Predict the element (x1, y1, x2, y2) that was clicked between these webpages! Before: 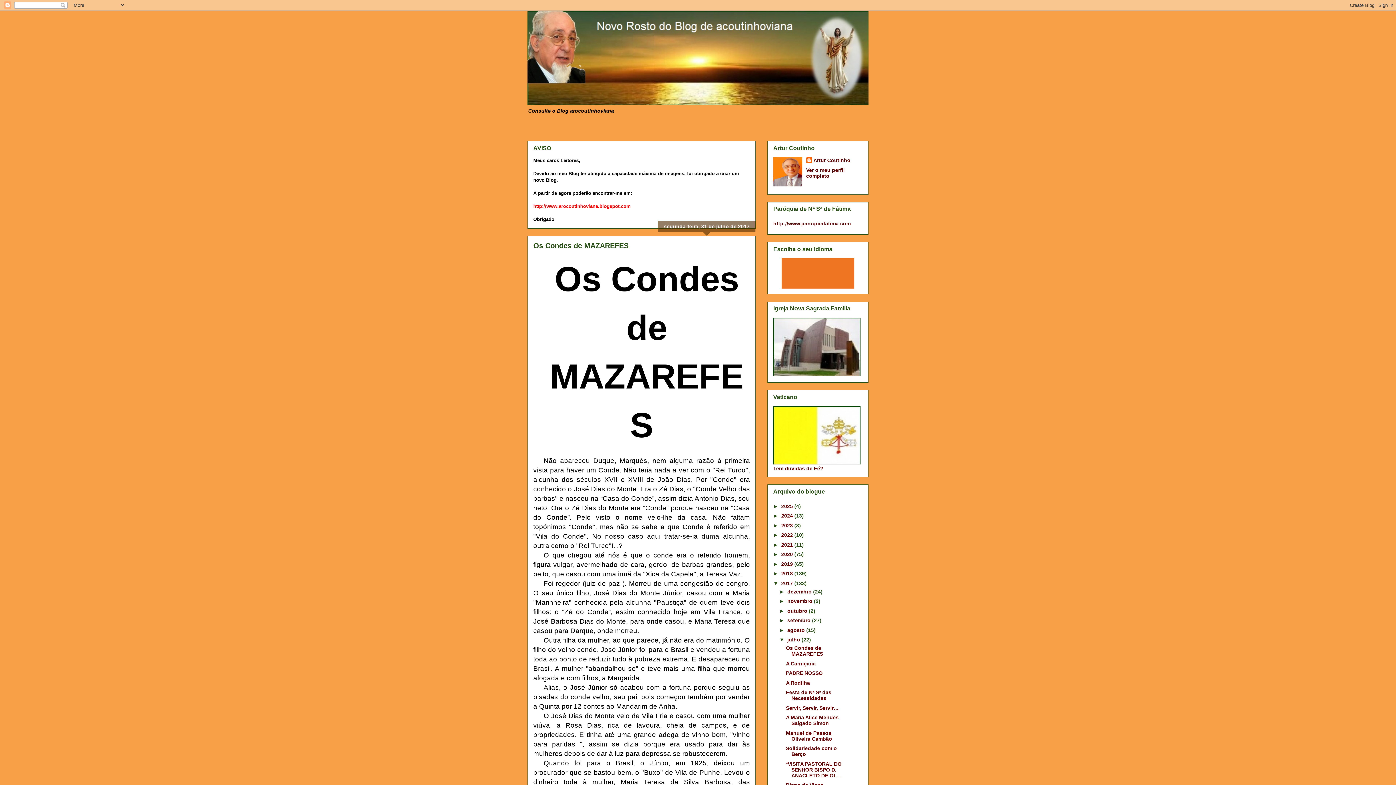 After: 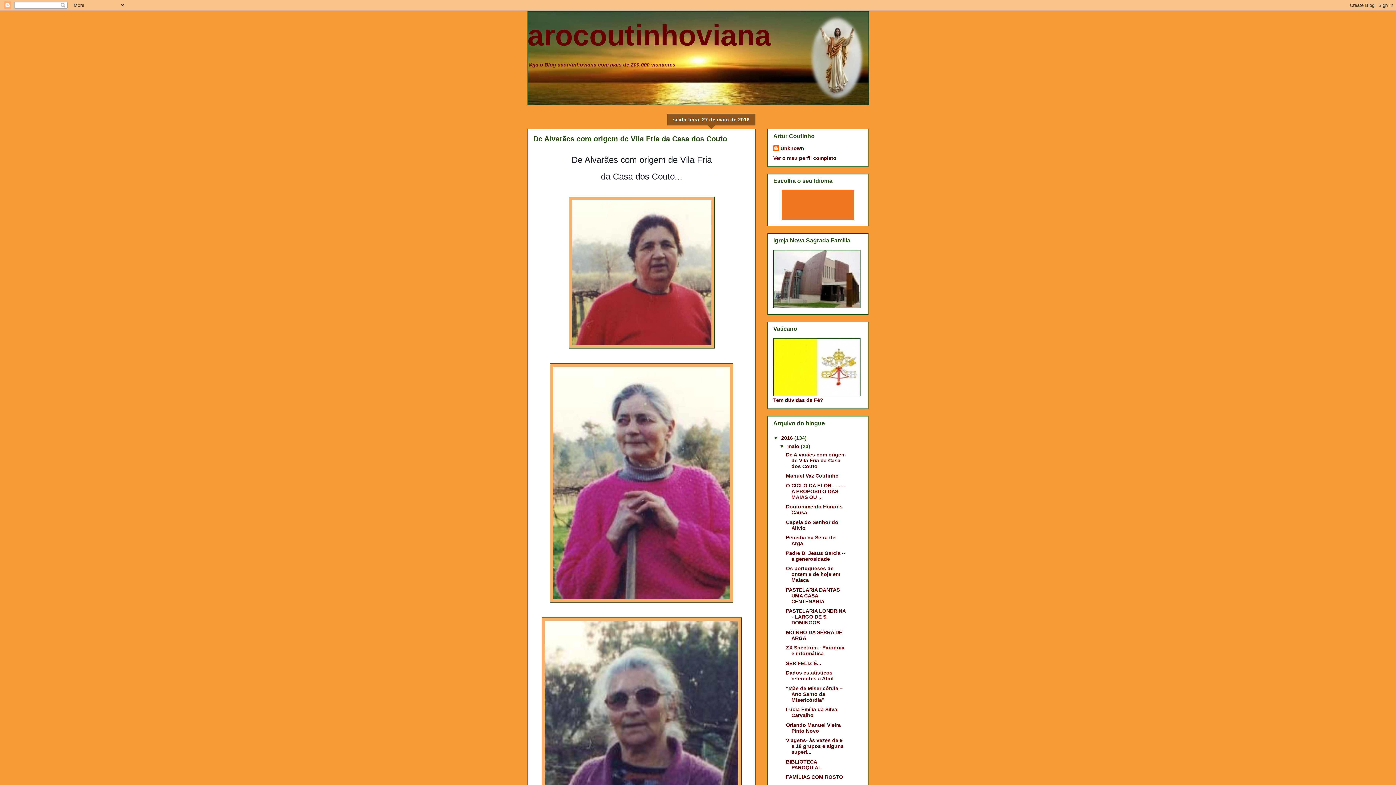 Action: bbox: (533, 203, 630, 208) label: http://www.arocoutinhoviana.blogspot.com